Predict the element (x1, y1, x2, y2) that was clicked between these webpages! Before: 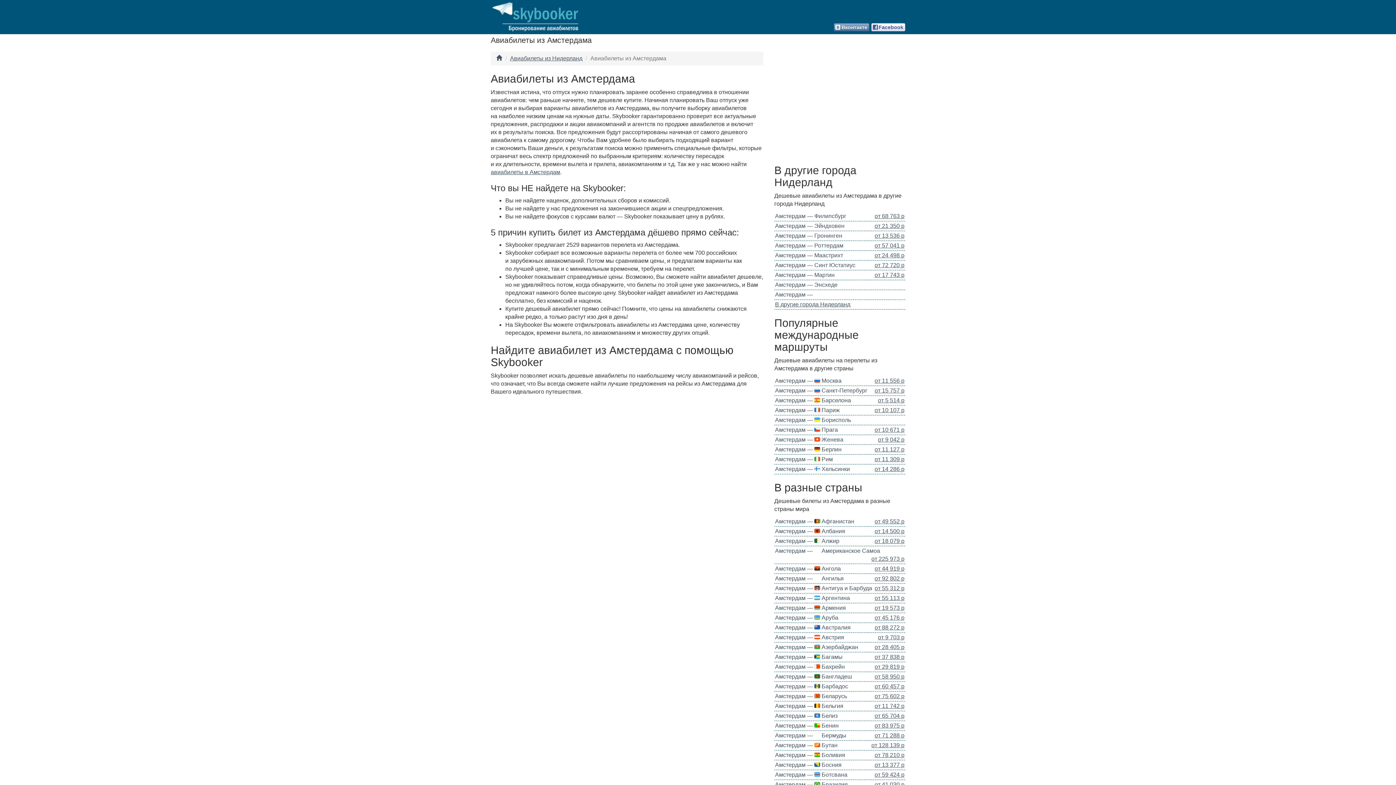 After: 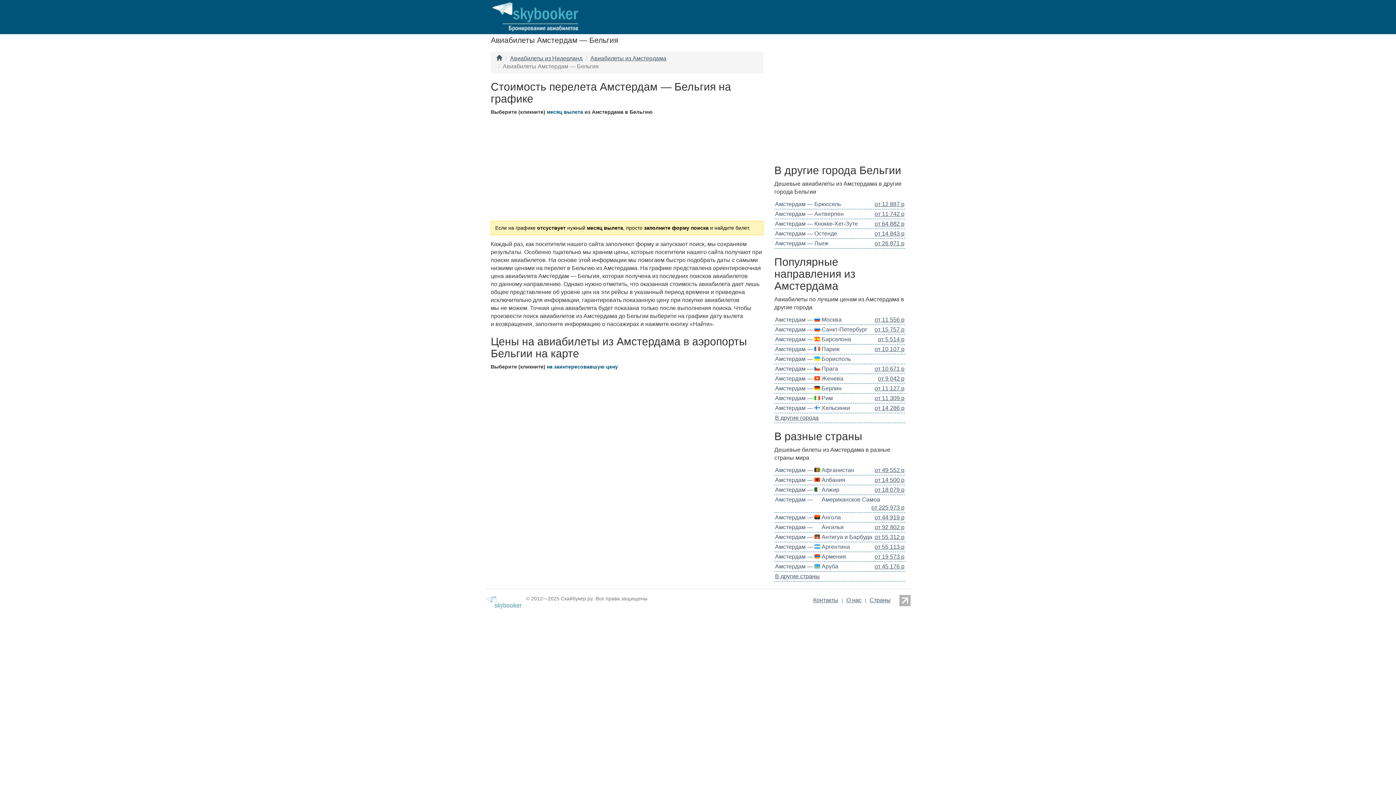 Action: label: Амстердам —  Бельгия bbox: (775, 703, 843, 709)